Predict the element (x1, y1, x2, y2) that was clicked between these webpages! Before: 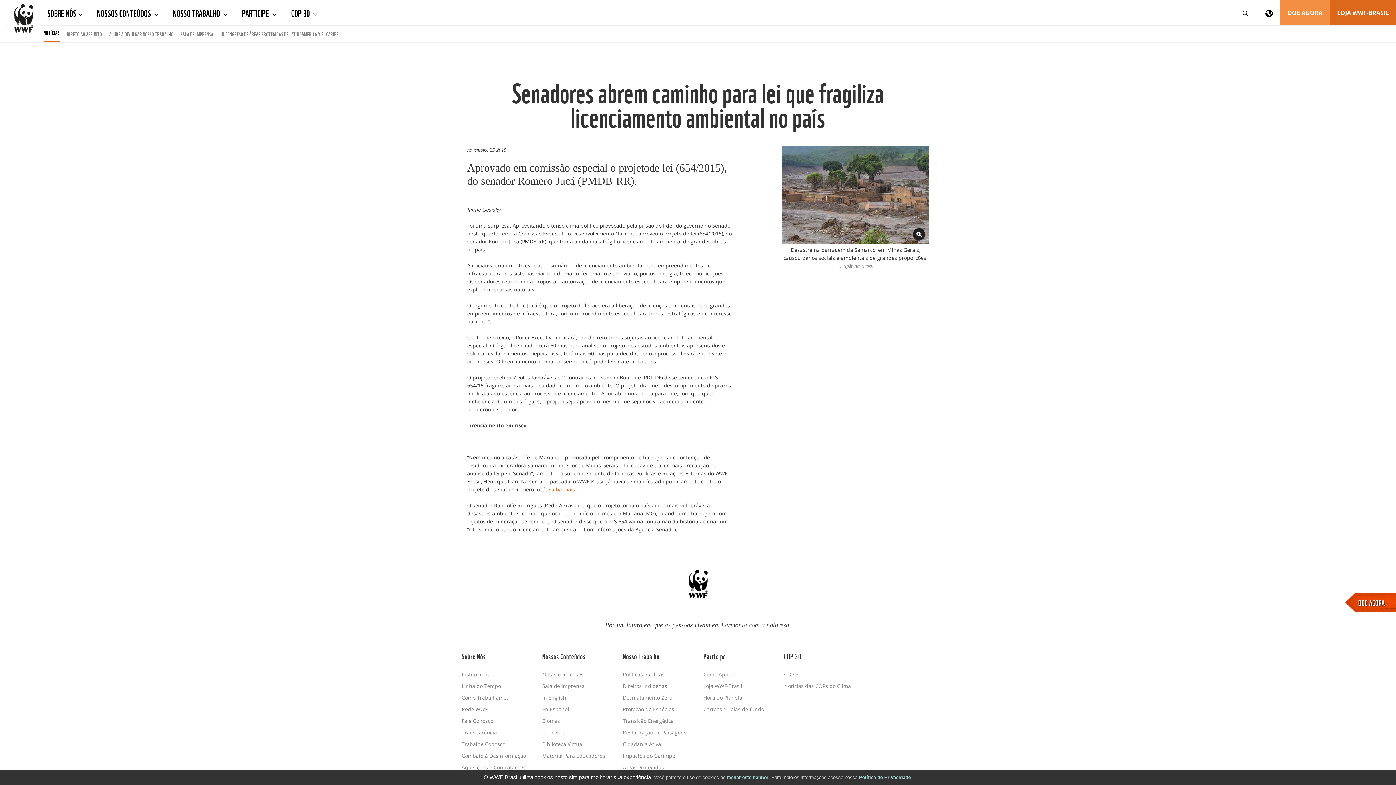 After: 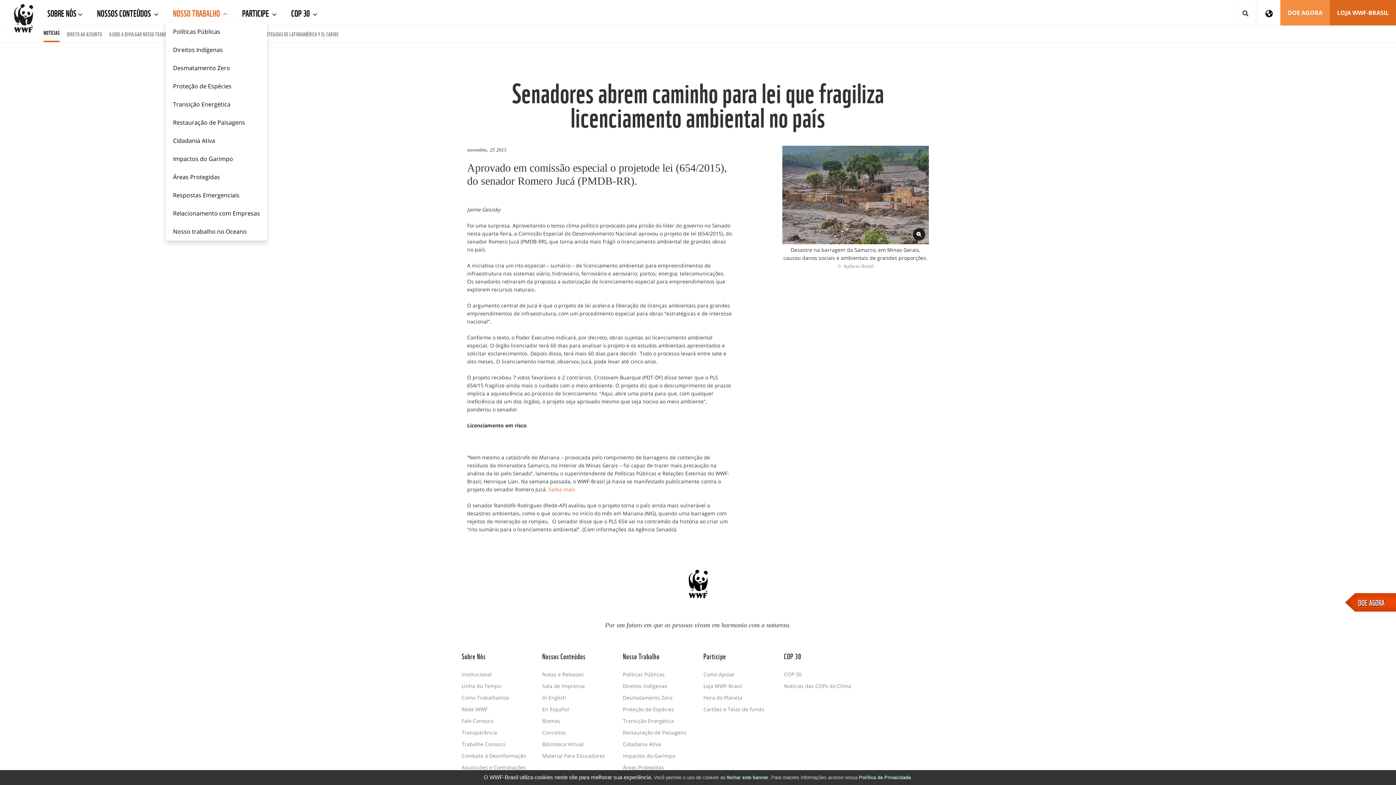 Action: label: NOSSO TRABALHO  bbox: (165, 0, 234, 25)